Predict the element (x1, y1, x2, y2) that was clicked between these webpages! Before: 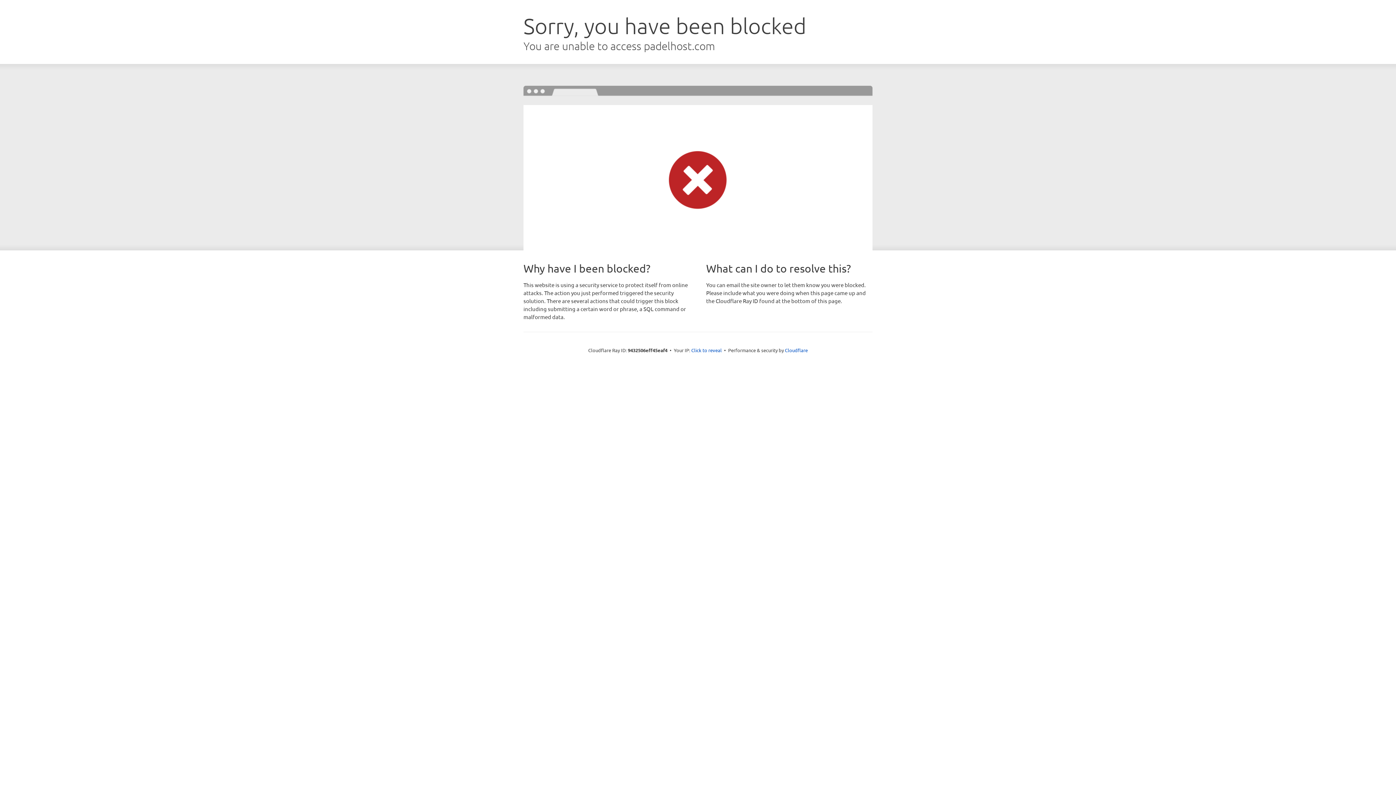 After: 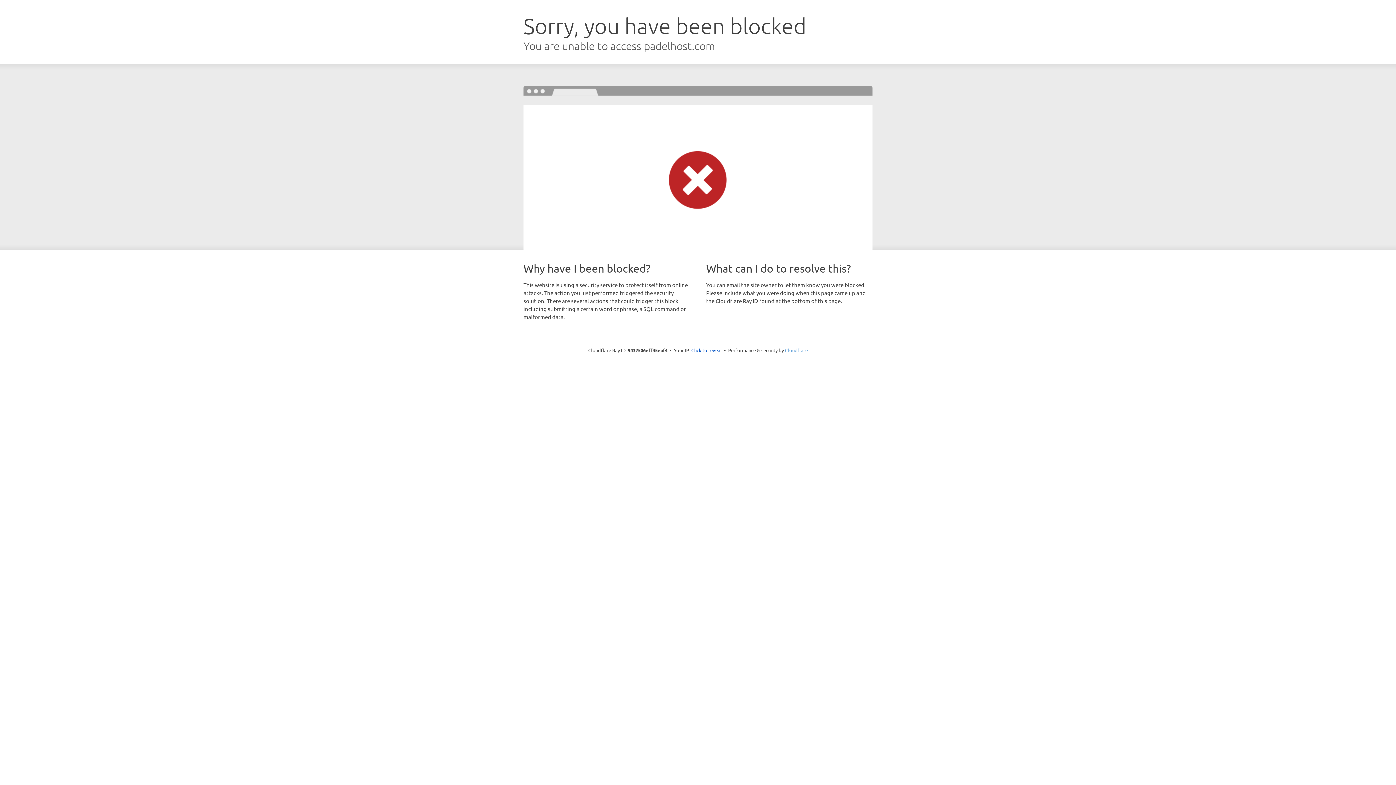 Action: label: Cloudflare bbox: (785, 347, 808, 353)